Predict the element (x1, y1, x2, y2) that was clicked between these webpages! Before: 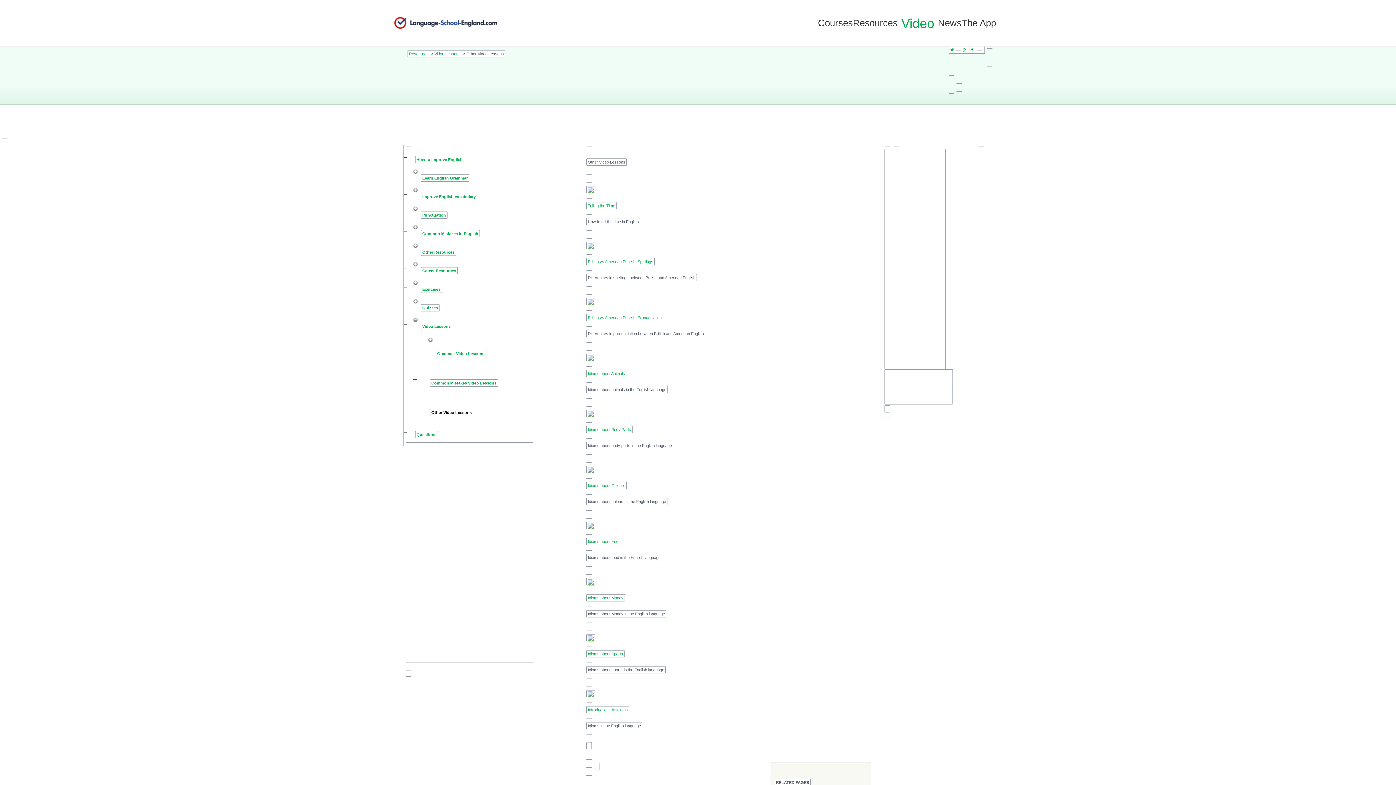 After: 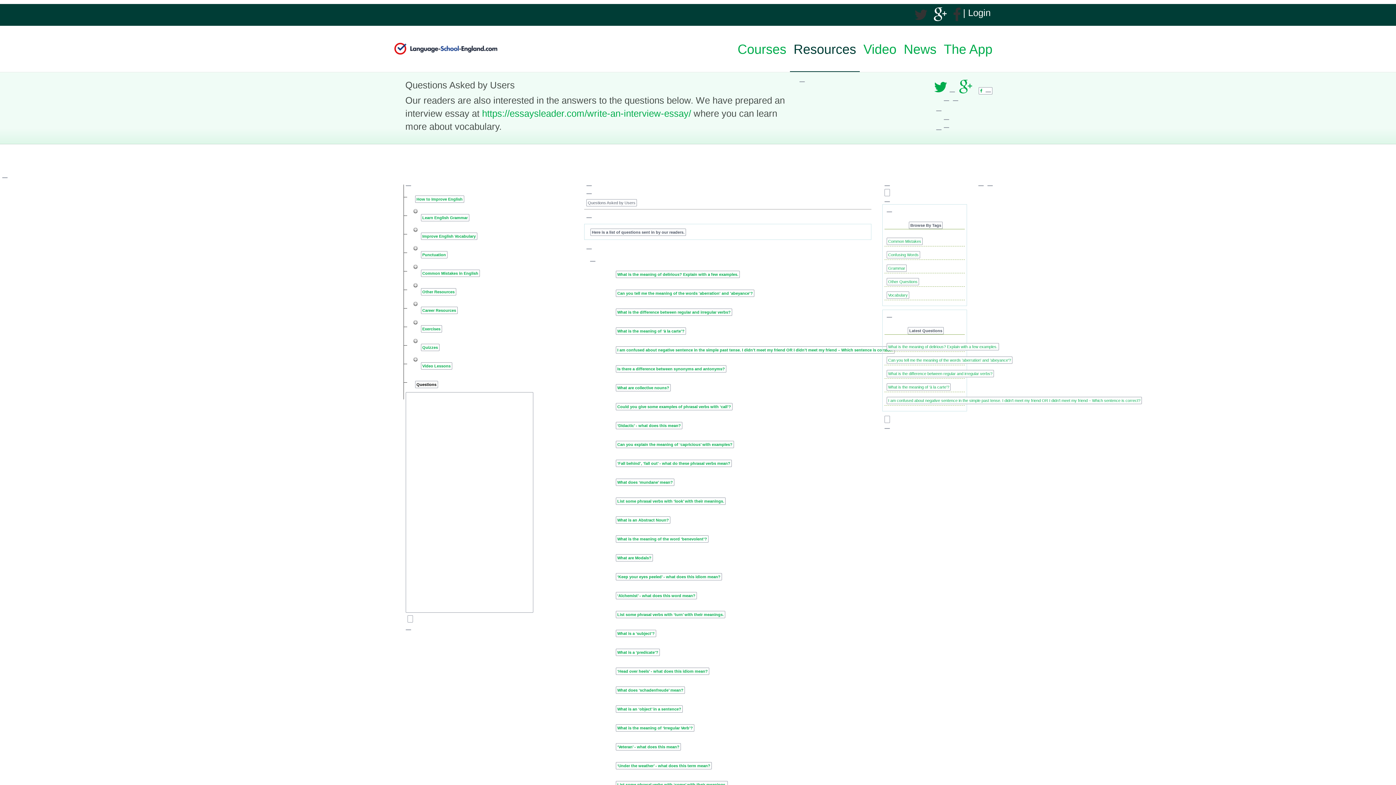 Action: label: Questions bbox: (416, 432, 436, 437)